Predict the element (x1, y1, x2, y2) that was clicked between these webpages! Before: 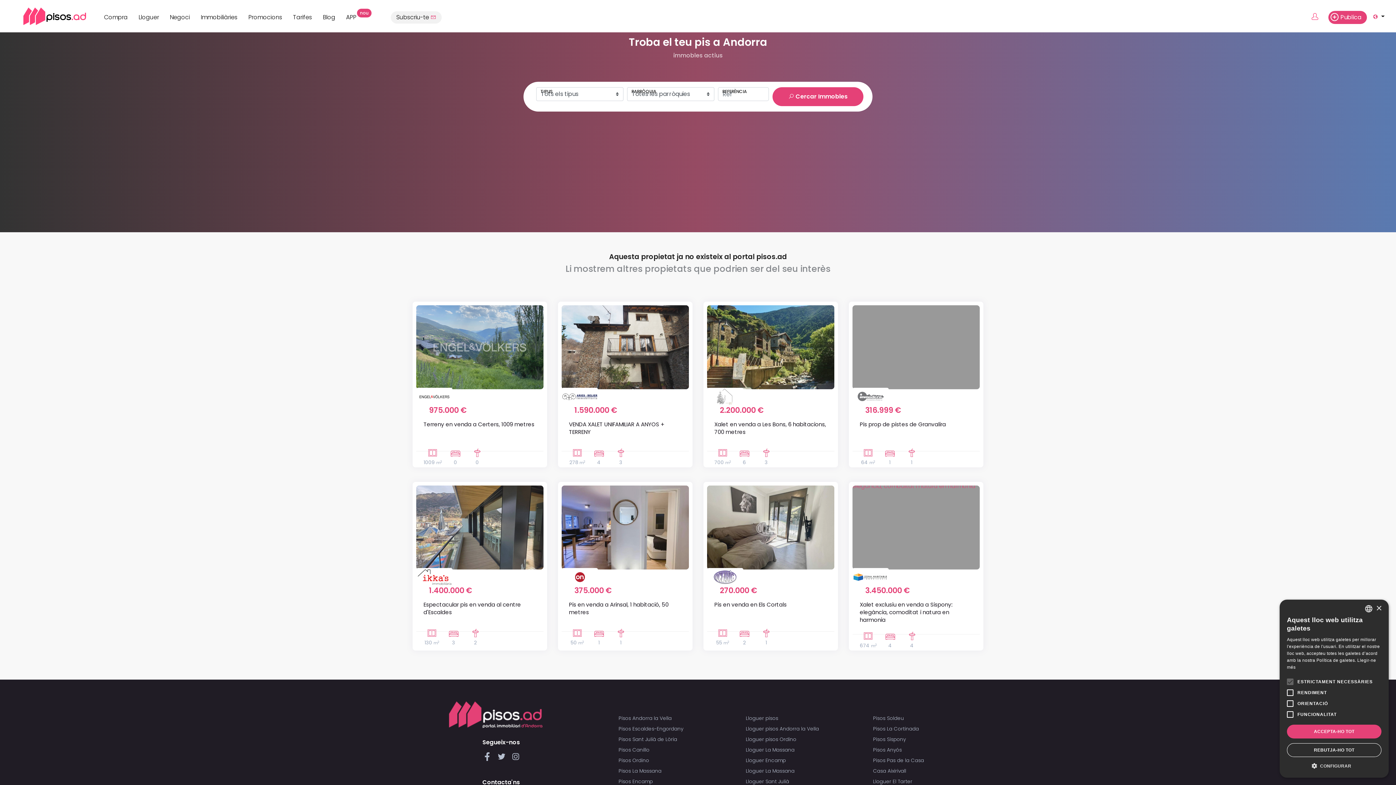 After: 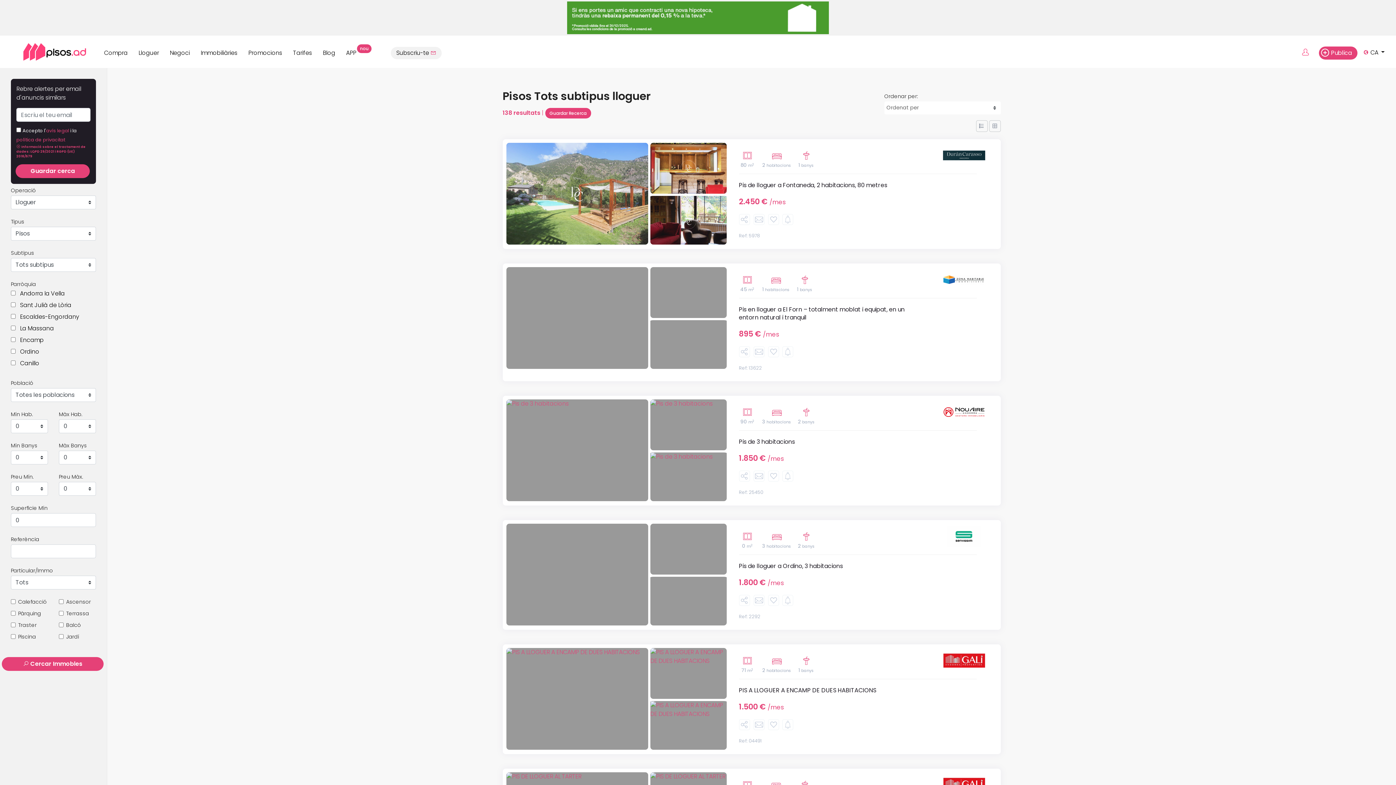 Action: bbox: (746, 715, 778, 722) label: Lloguer pisos